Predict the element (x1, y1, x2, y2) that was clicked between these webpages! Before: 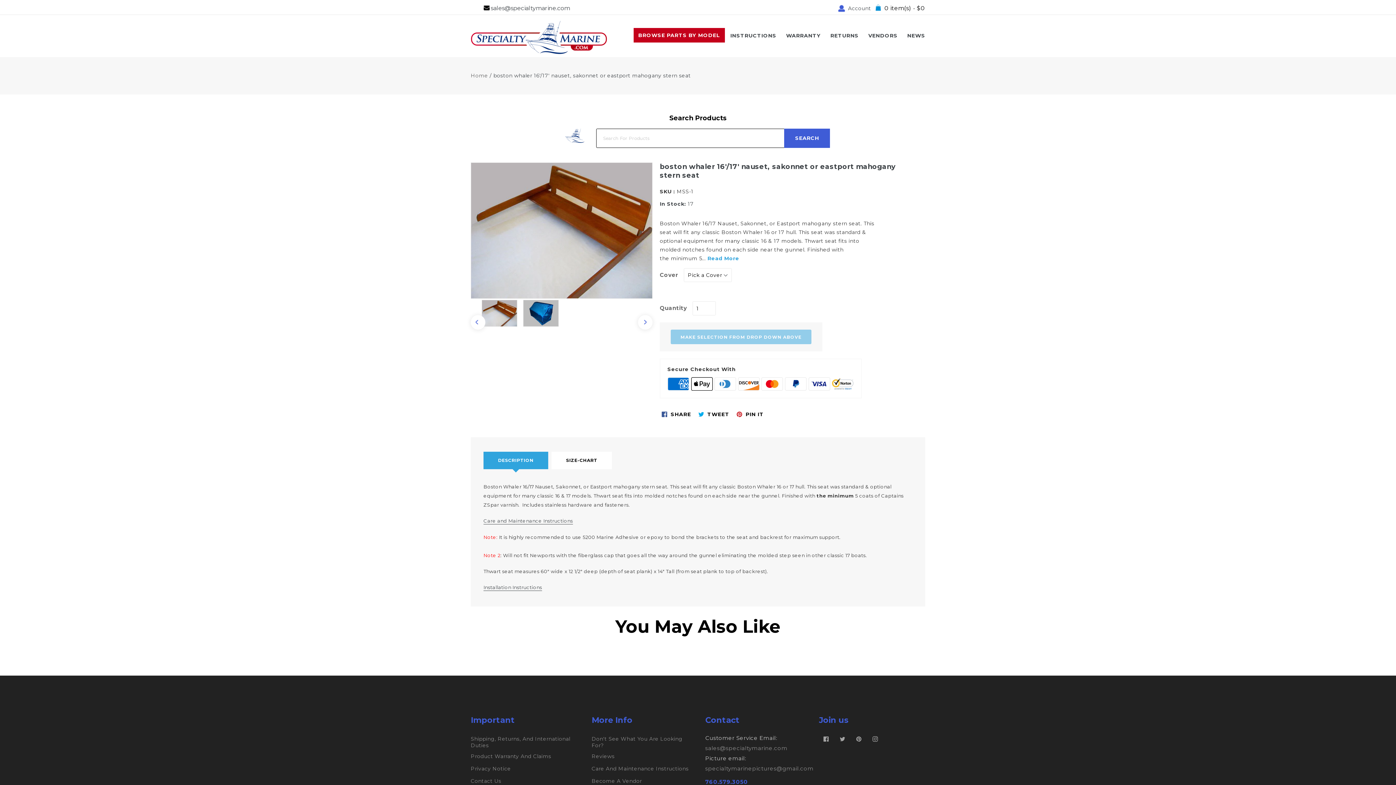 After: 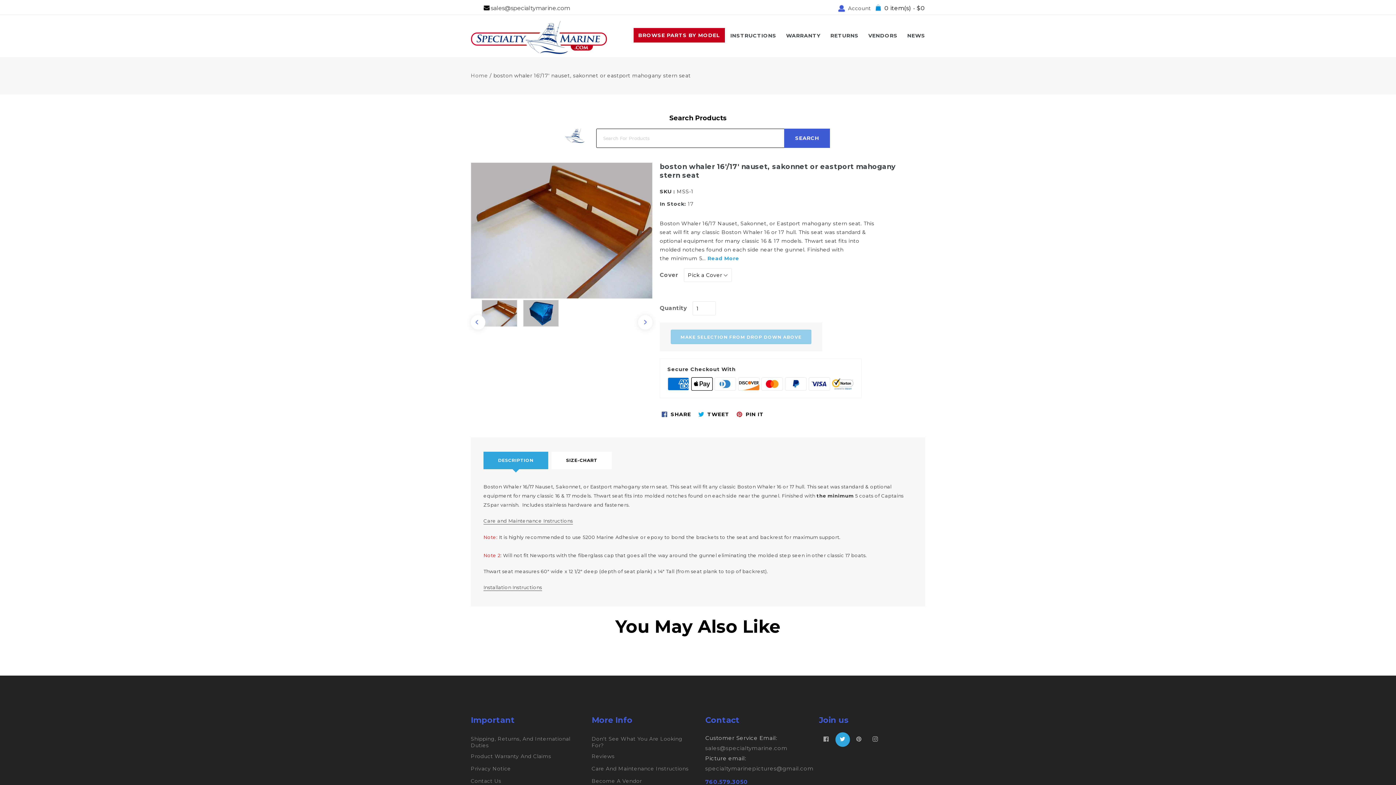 Action: bbox: (835, 732, 850, 747) label: Twitter